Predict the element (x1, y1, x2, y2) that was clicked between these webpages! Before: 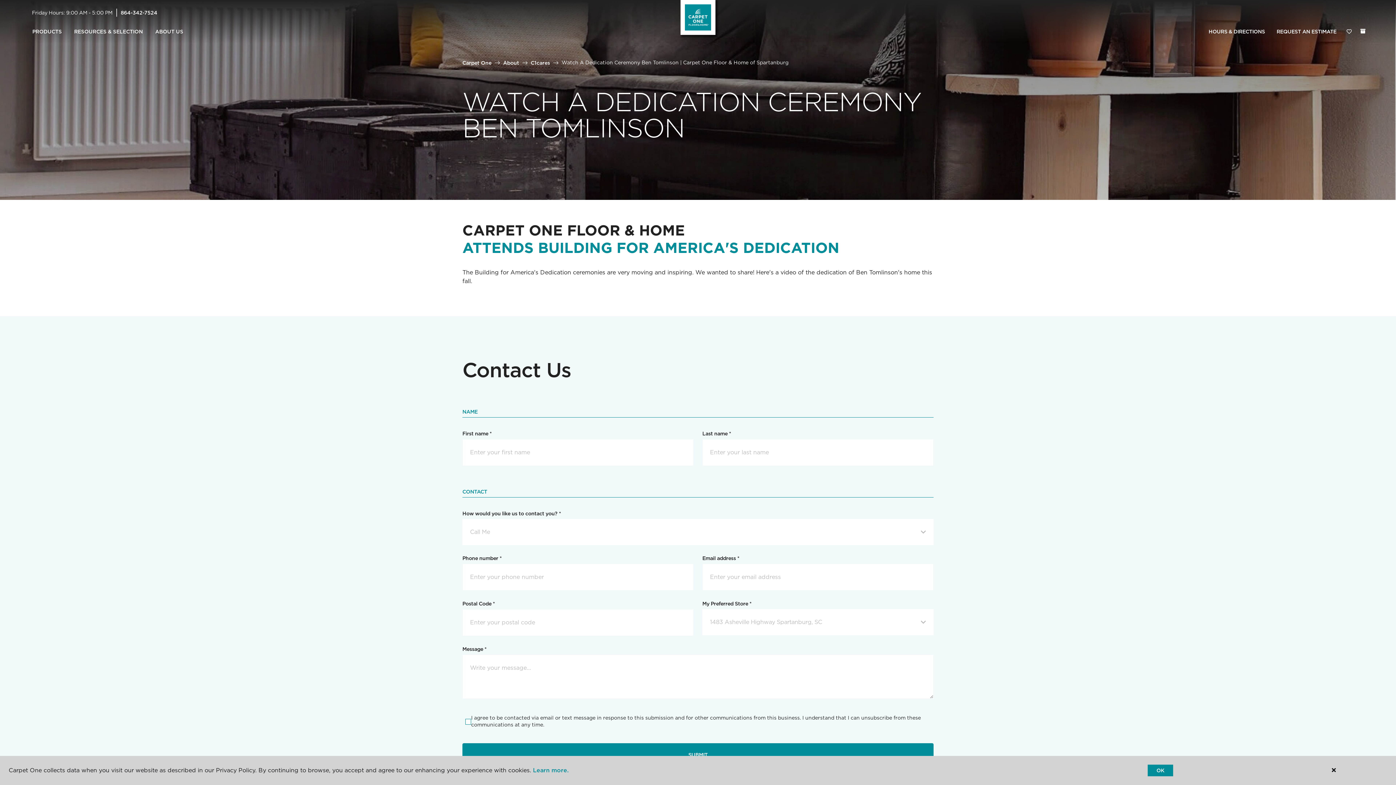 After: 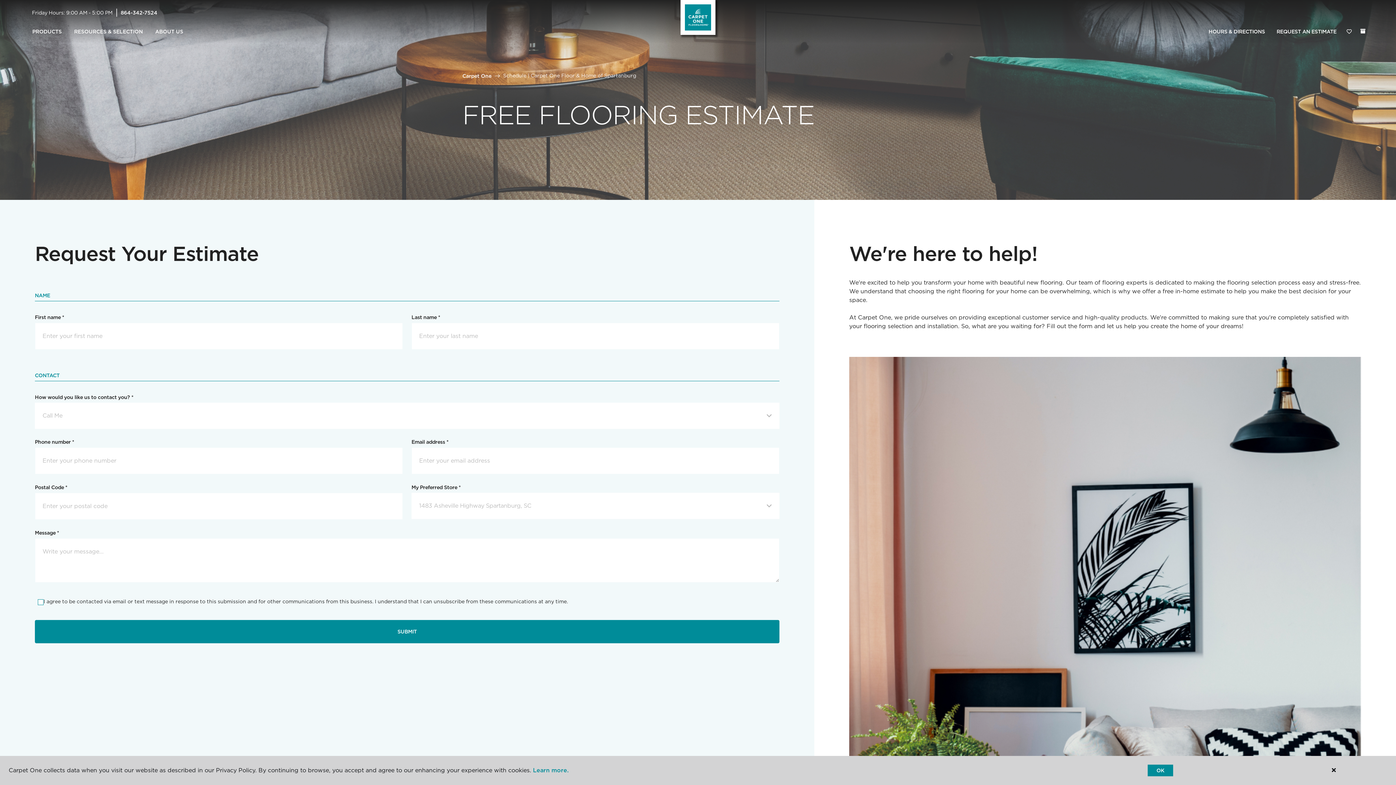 Action: label: REQUEST AN ESTIMATE bbox: (1271, 24, 1342, 39)